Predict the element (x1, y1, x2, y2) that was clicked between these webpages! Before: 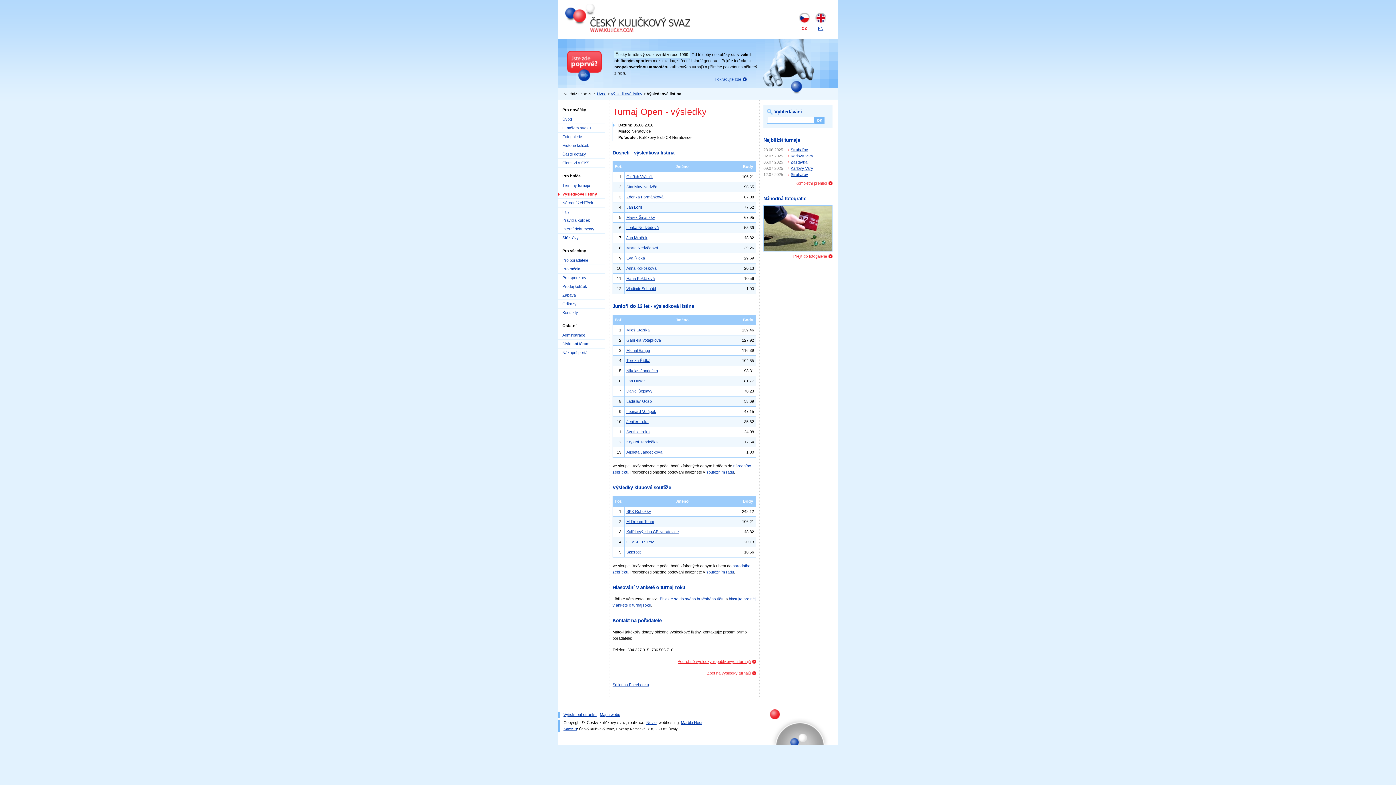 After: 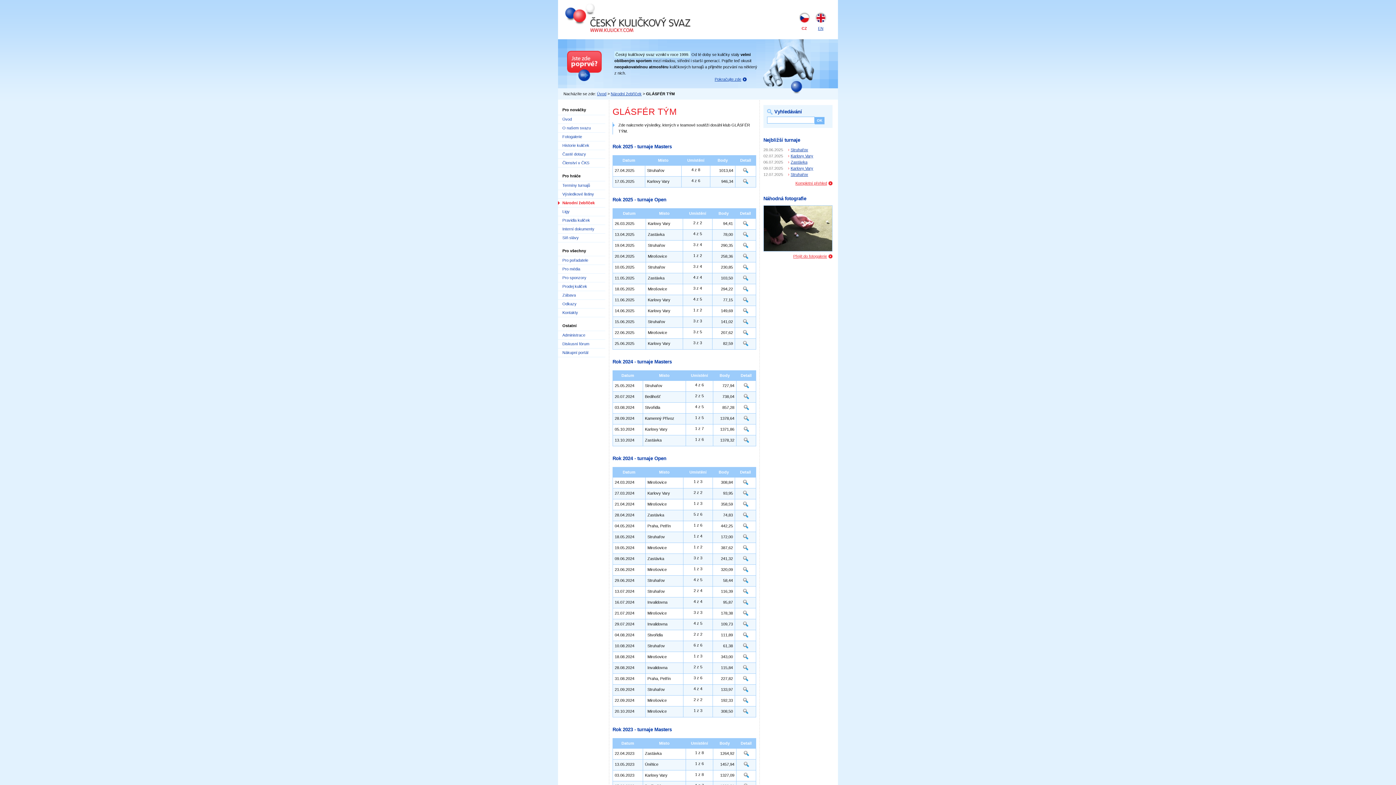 Action: bbox: (626, 540, 654, 544) label: GLÁSFÉR TÝM